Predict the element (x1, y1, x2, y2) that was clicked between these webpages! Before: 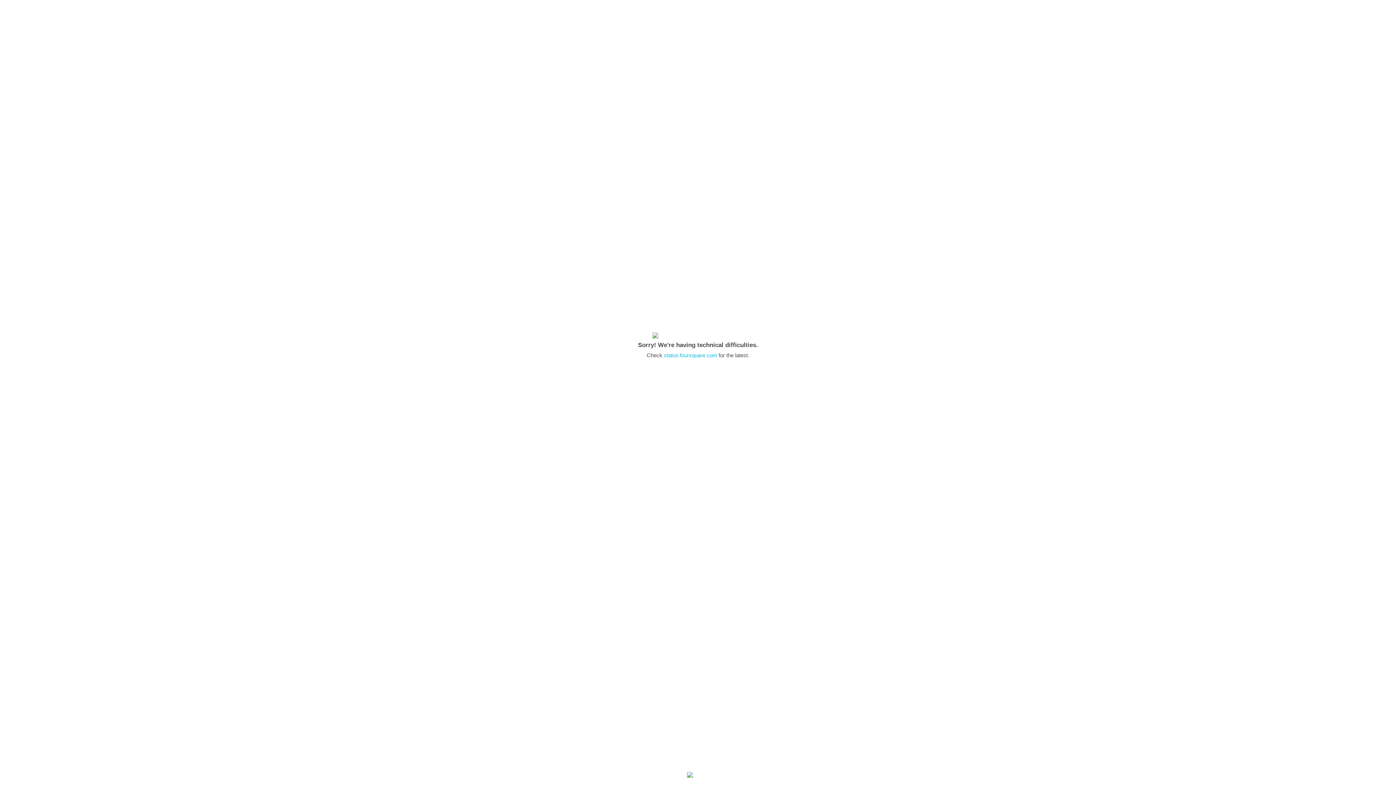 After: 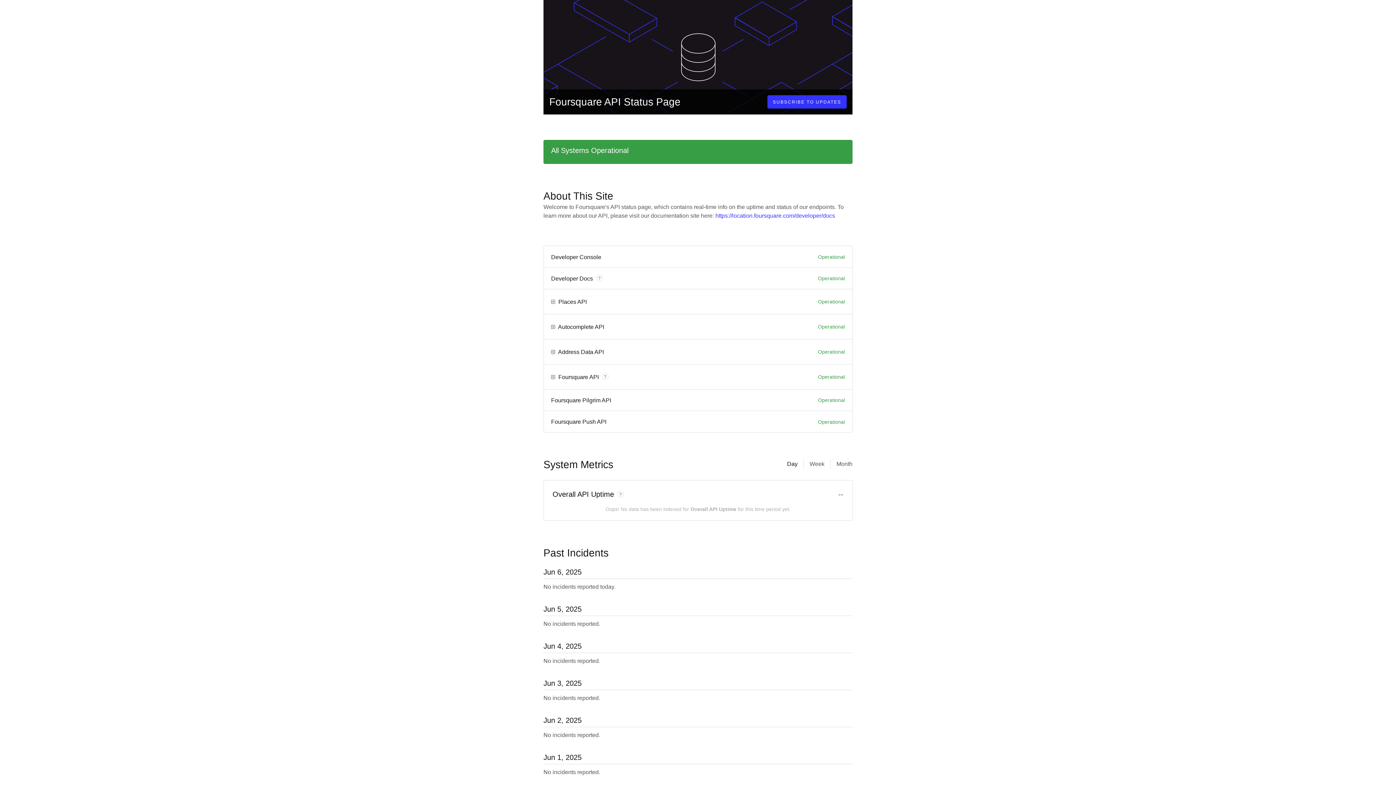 Action: label: status.foursquare.com bbox: (664, 352, 717, 358)